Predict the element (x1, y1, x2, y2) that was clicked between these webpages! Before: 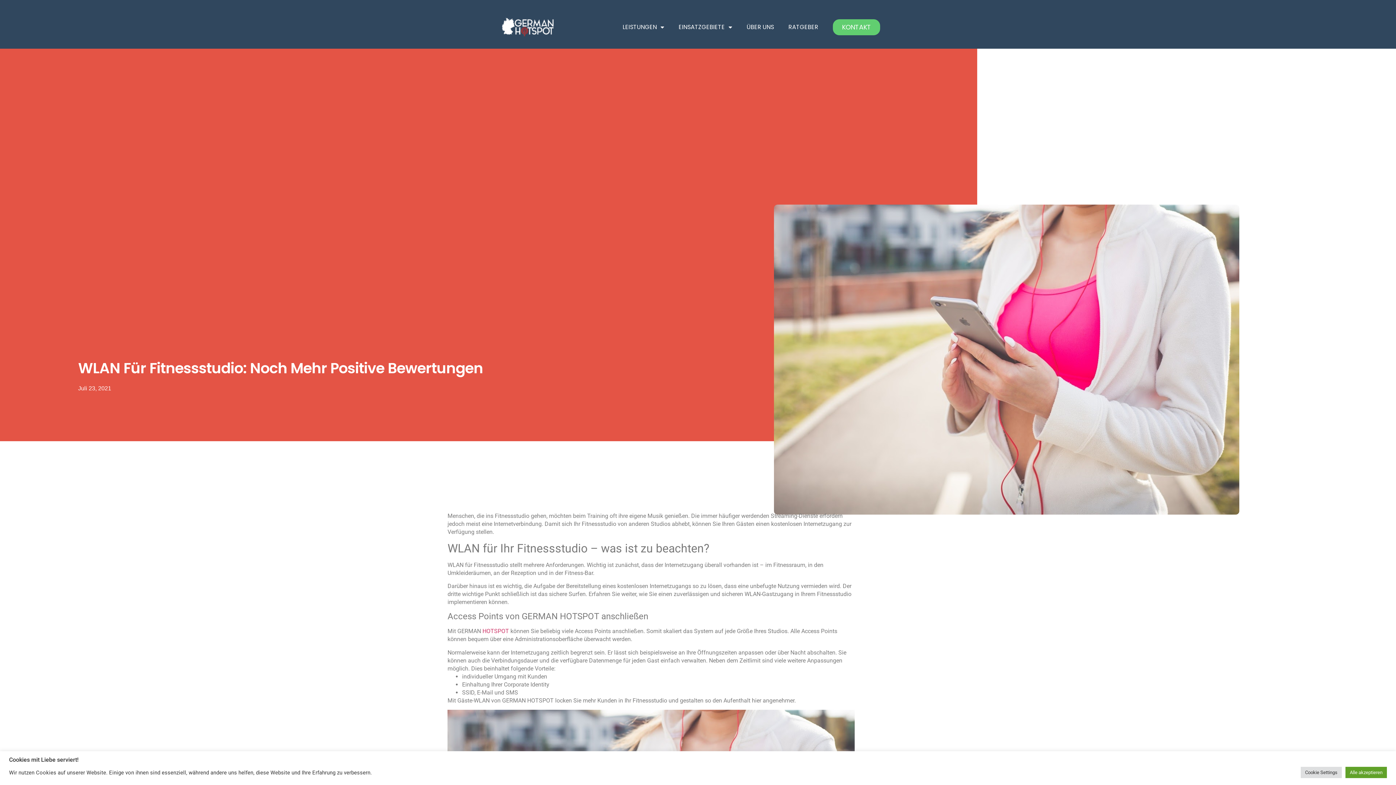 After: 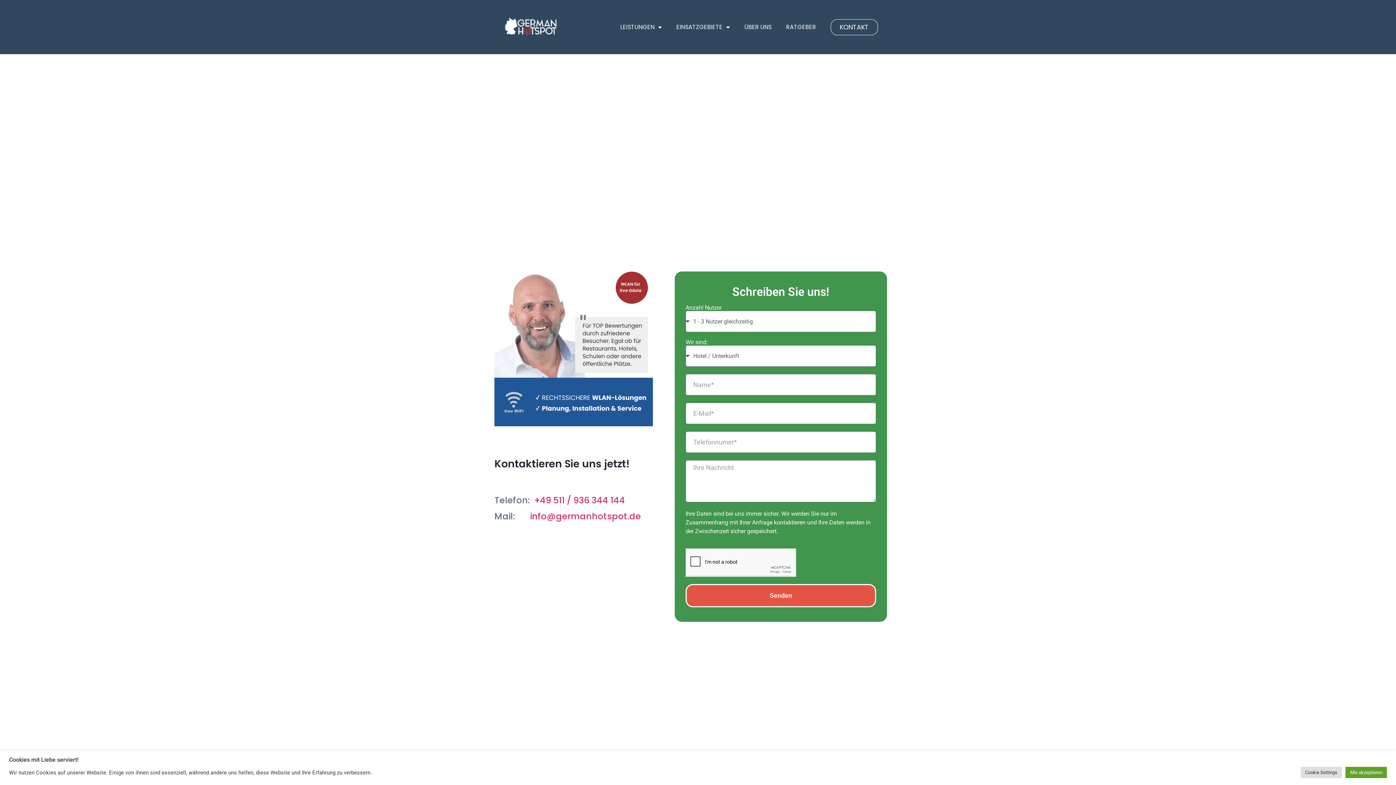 Action: bbox: (833, 19, 880, 35) label: KONTAKT